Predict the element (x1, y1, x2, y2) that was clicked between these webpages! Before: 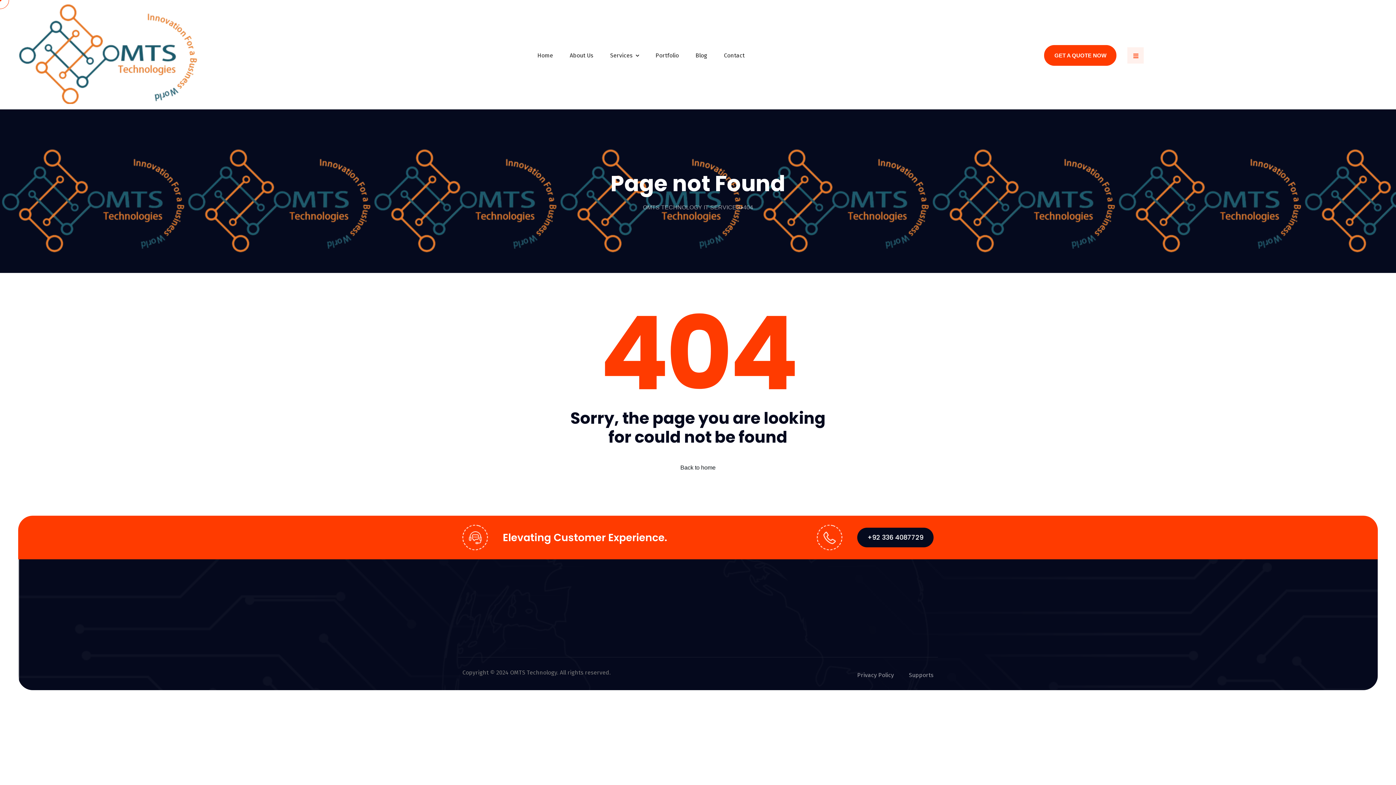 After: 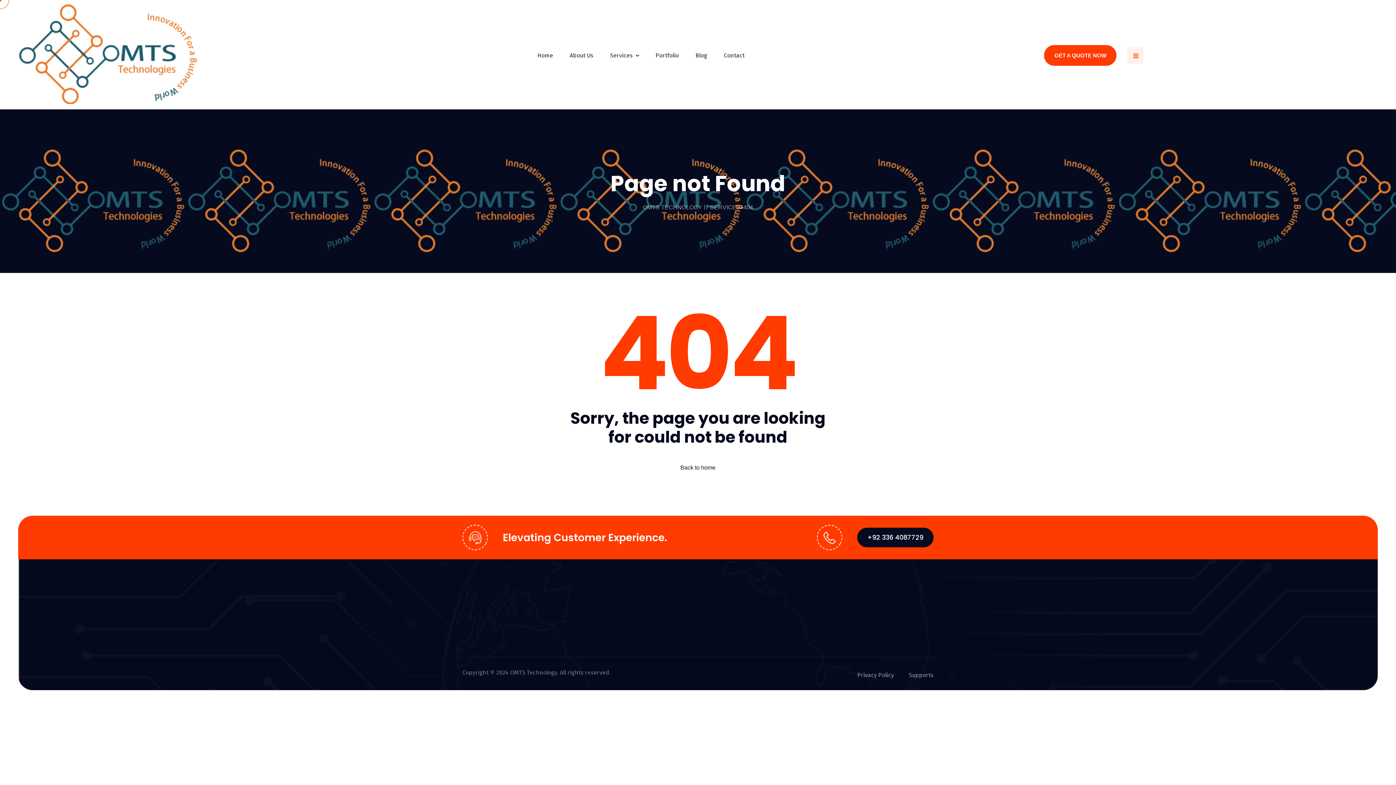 Action: label: 404 bbox: (743, 204, 753, 210)